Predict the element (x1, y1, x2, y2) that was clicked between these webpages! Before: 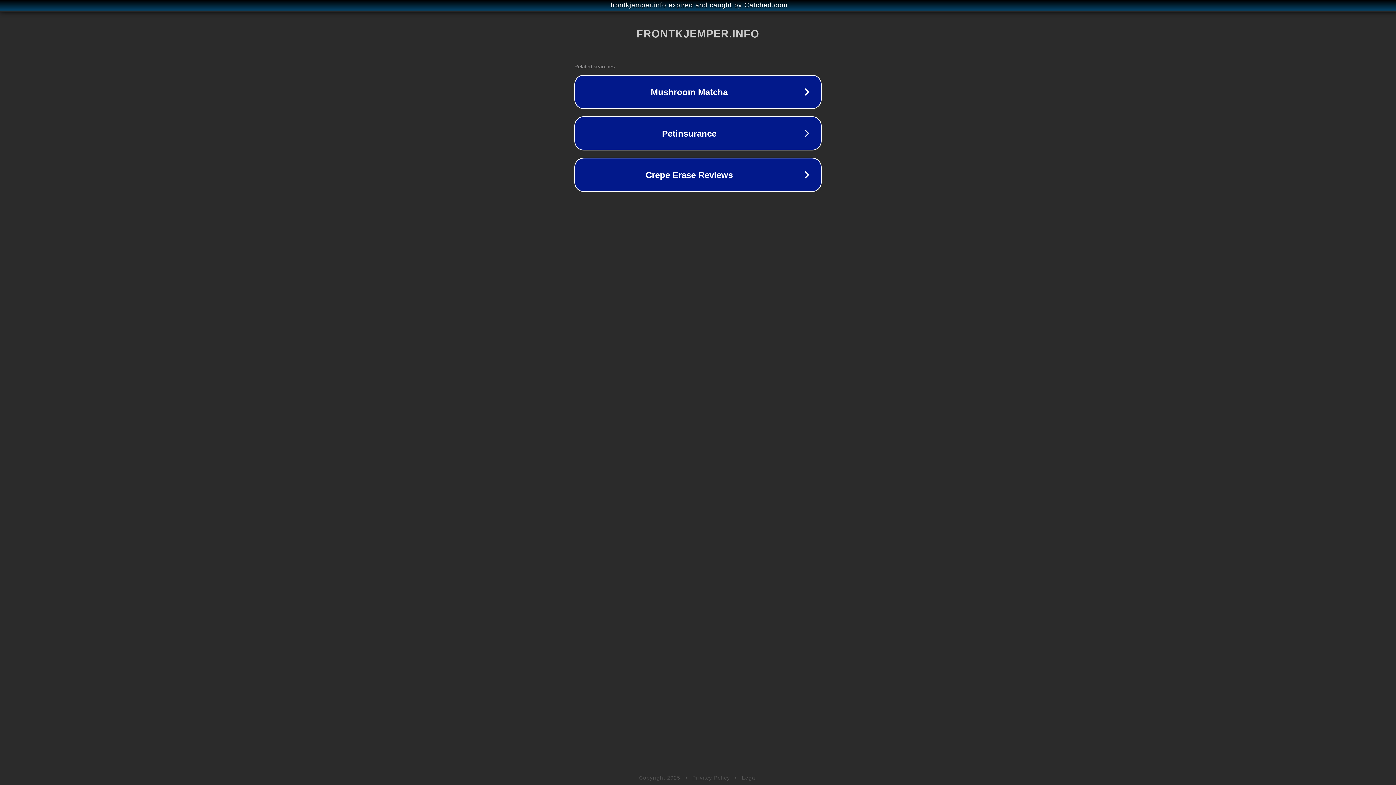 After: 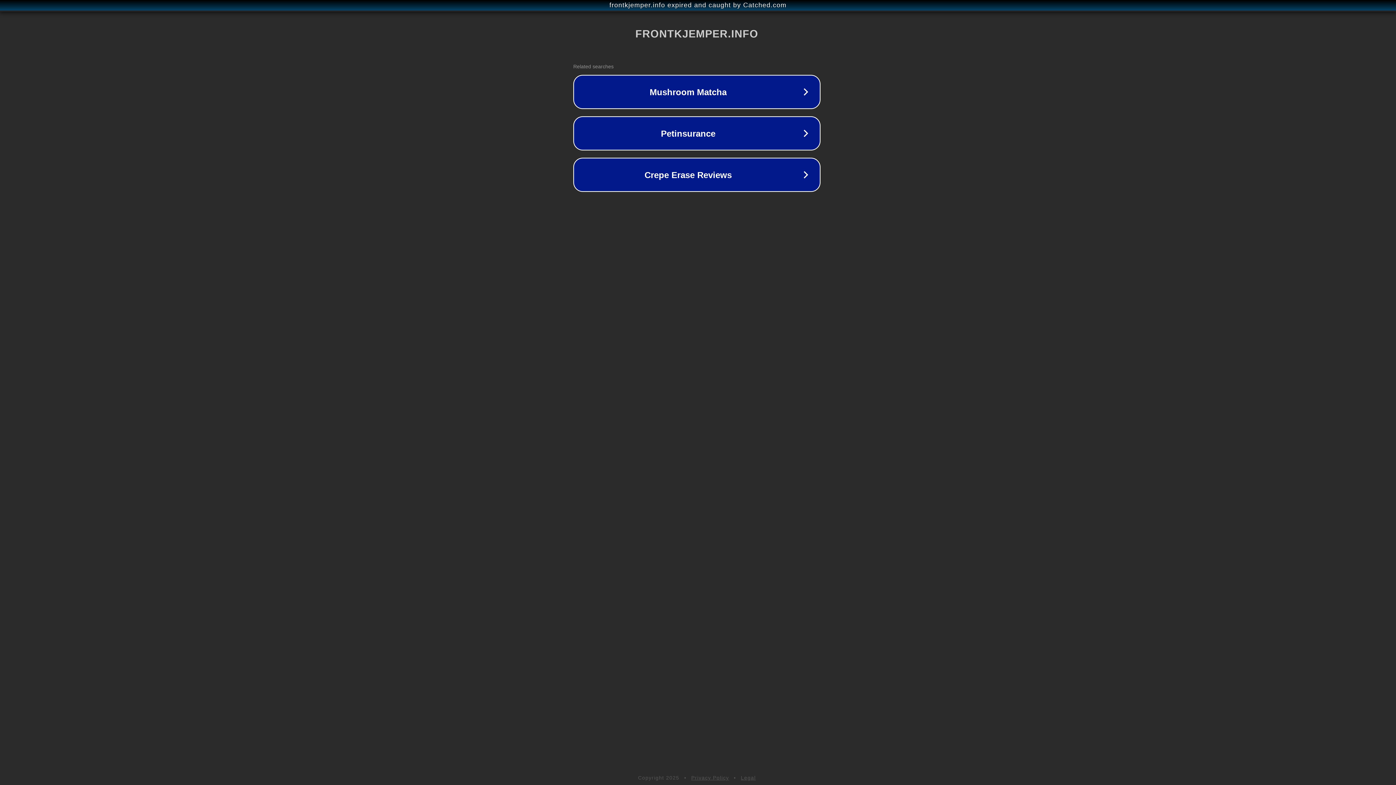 Action: bbox: (1, 1, 1397, 9) label: frontkjemper.info expired and caught by Catched.com